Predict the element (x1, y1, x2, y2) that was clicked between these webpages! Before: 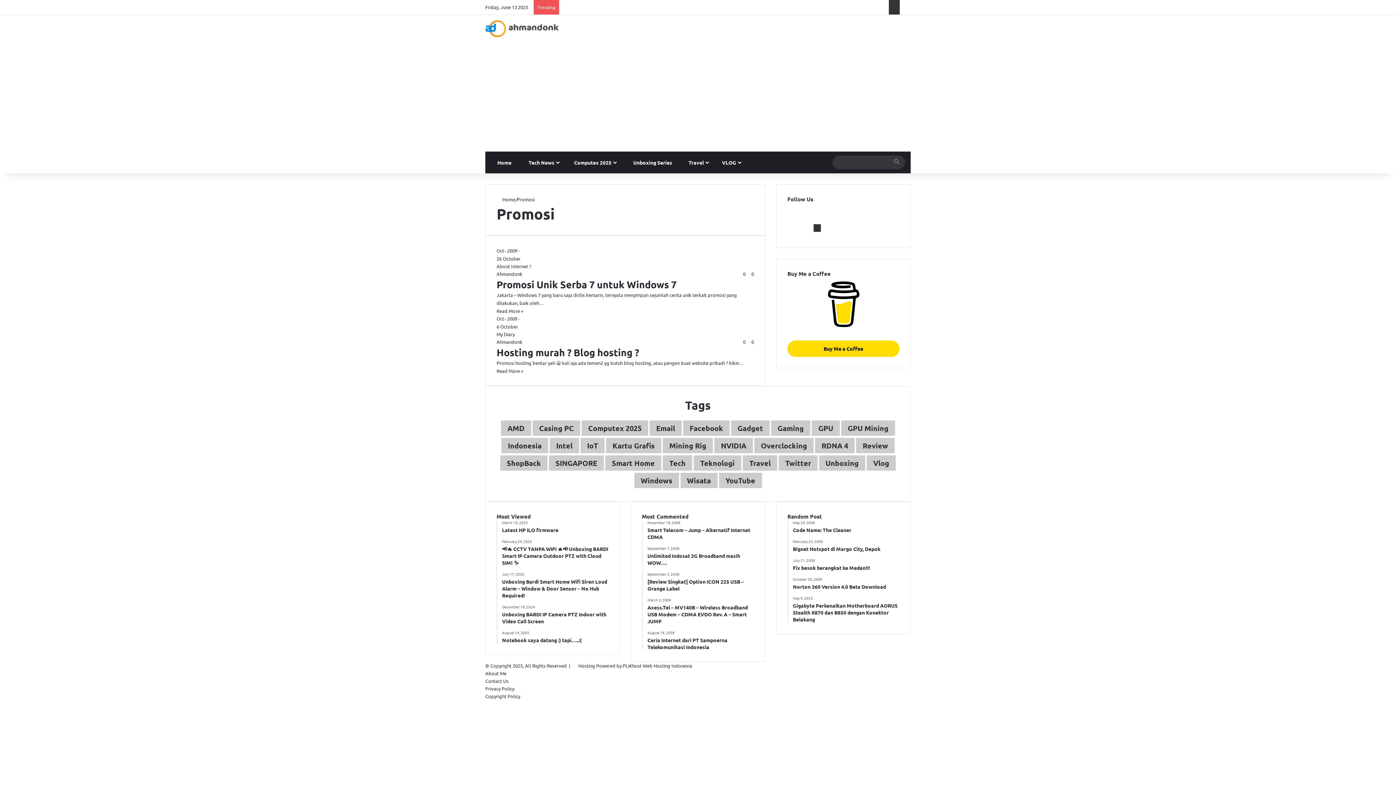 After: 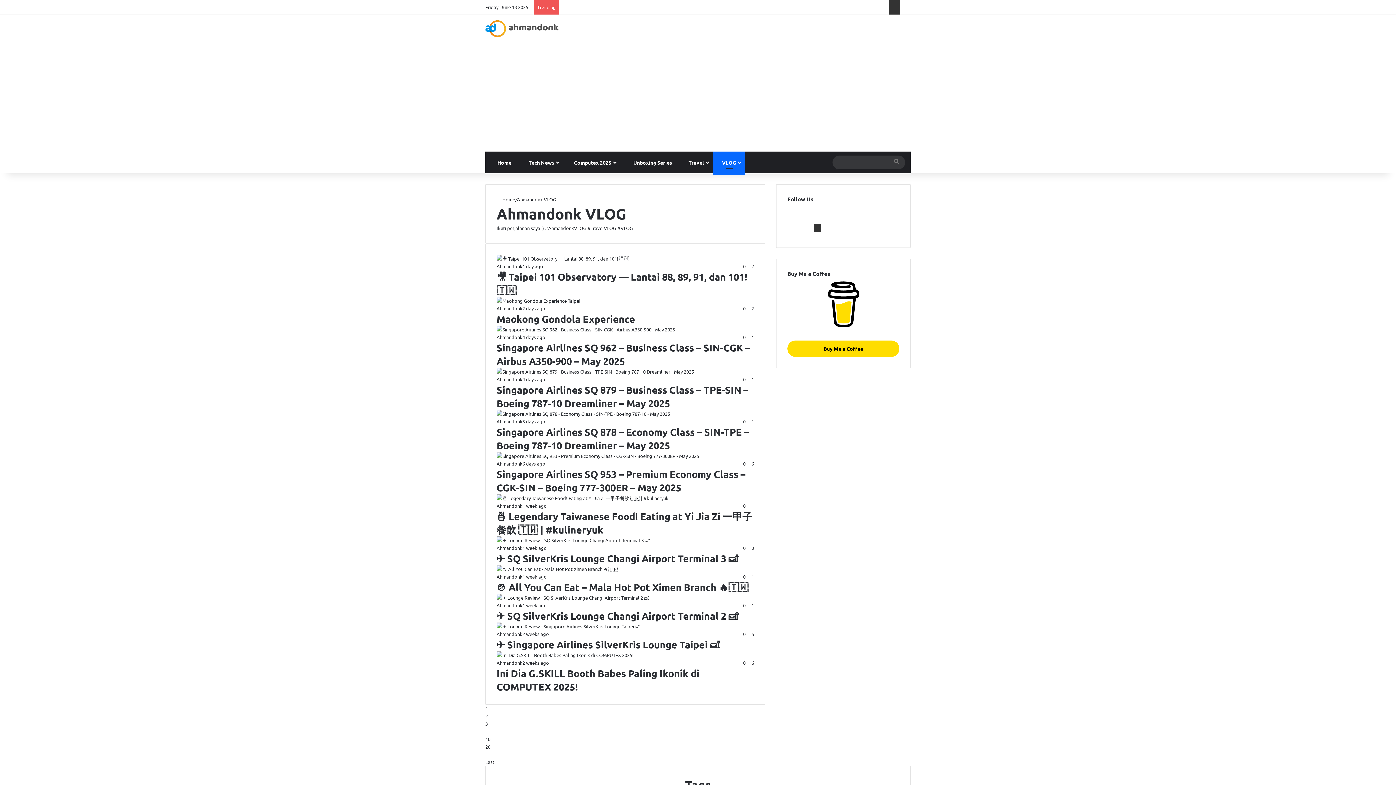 Action: label:  VLOG bbox: (713, 151, 745, 173)